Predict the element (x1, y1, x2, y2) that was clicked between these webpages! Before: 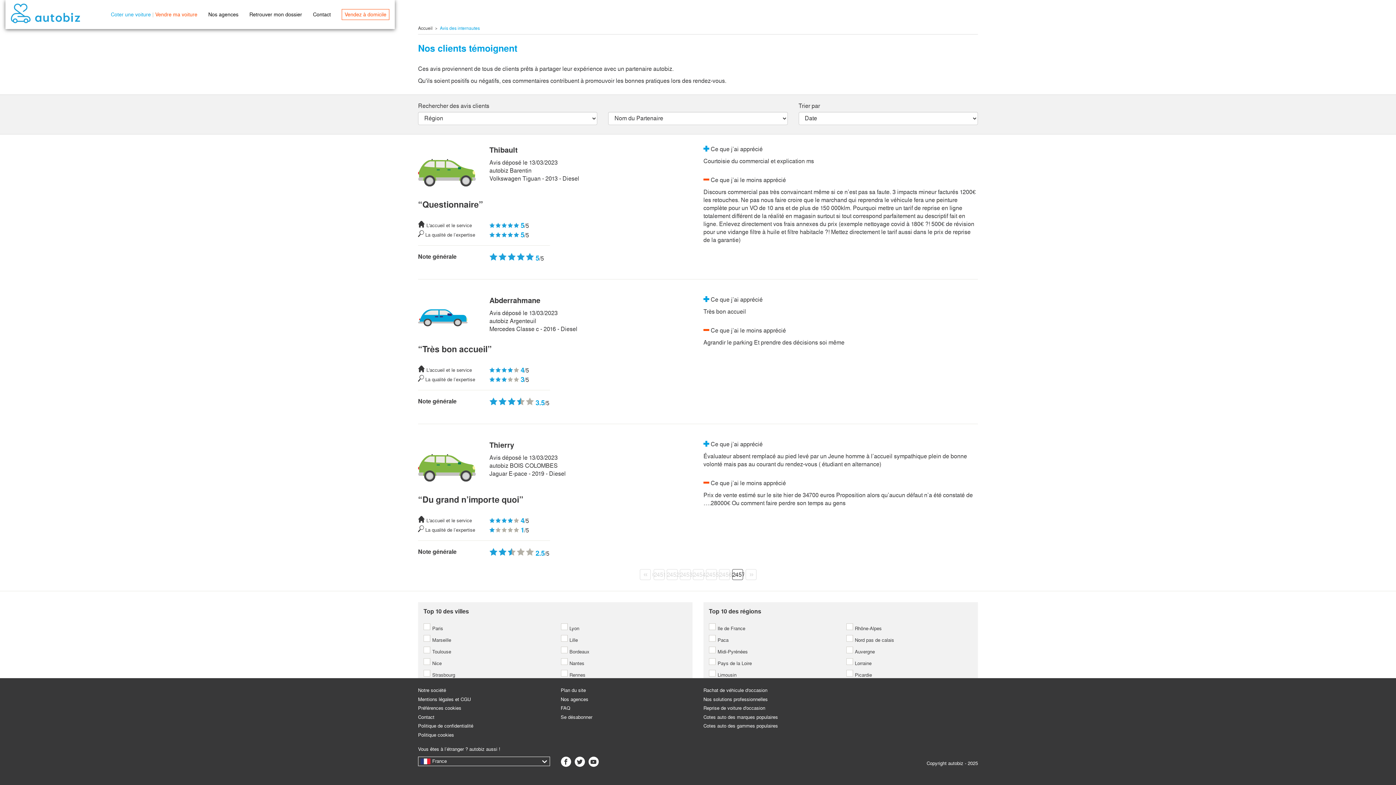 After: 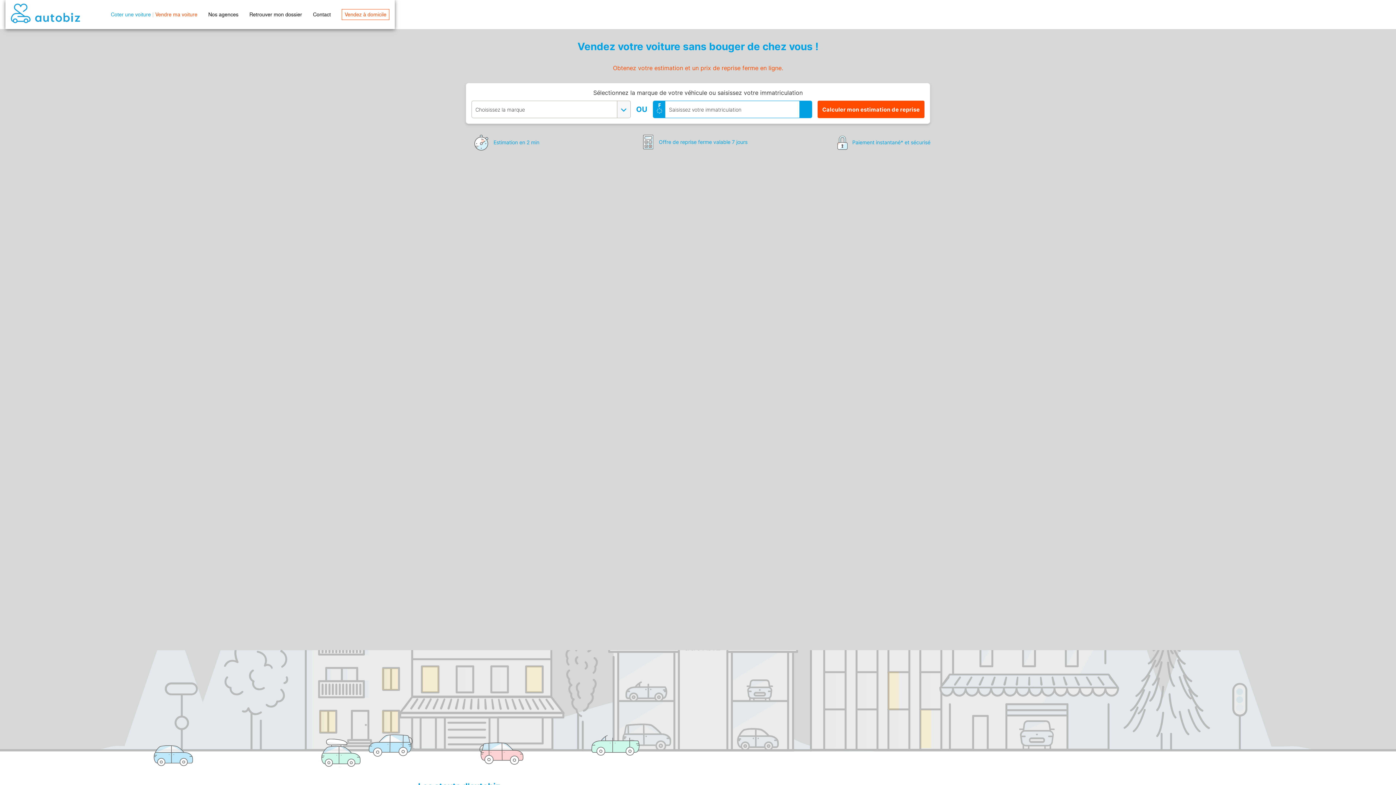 Action: label: Vendre ma voiture bbox: (155, 9, 197, 19)